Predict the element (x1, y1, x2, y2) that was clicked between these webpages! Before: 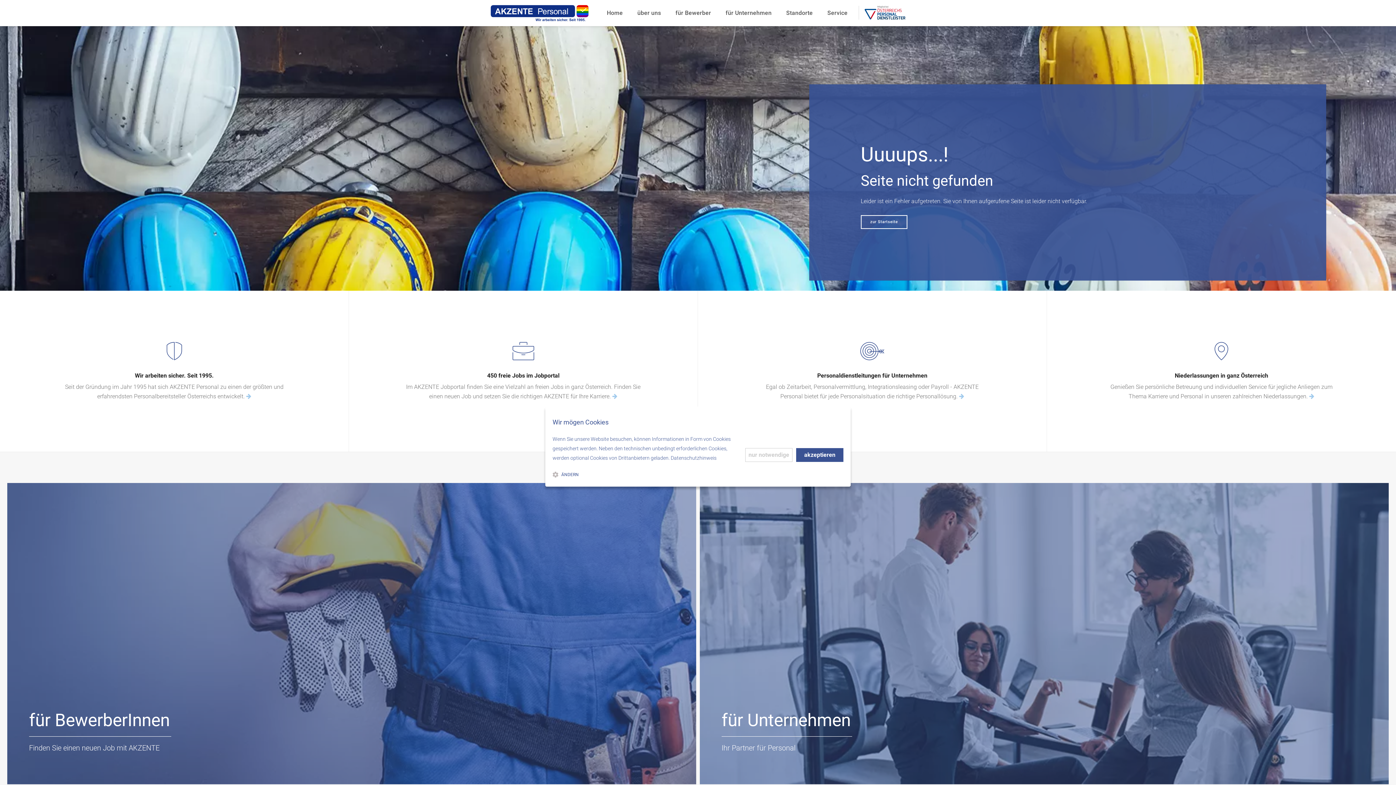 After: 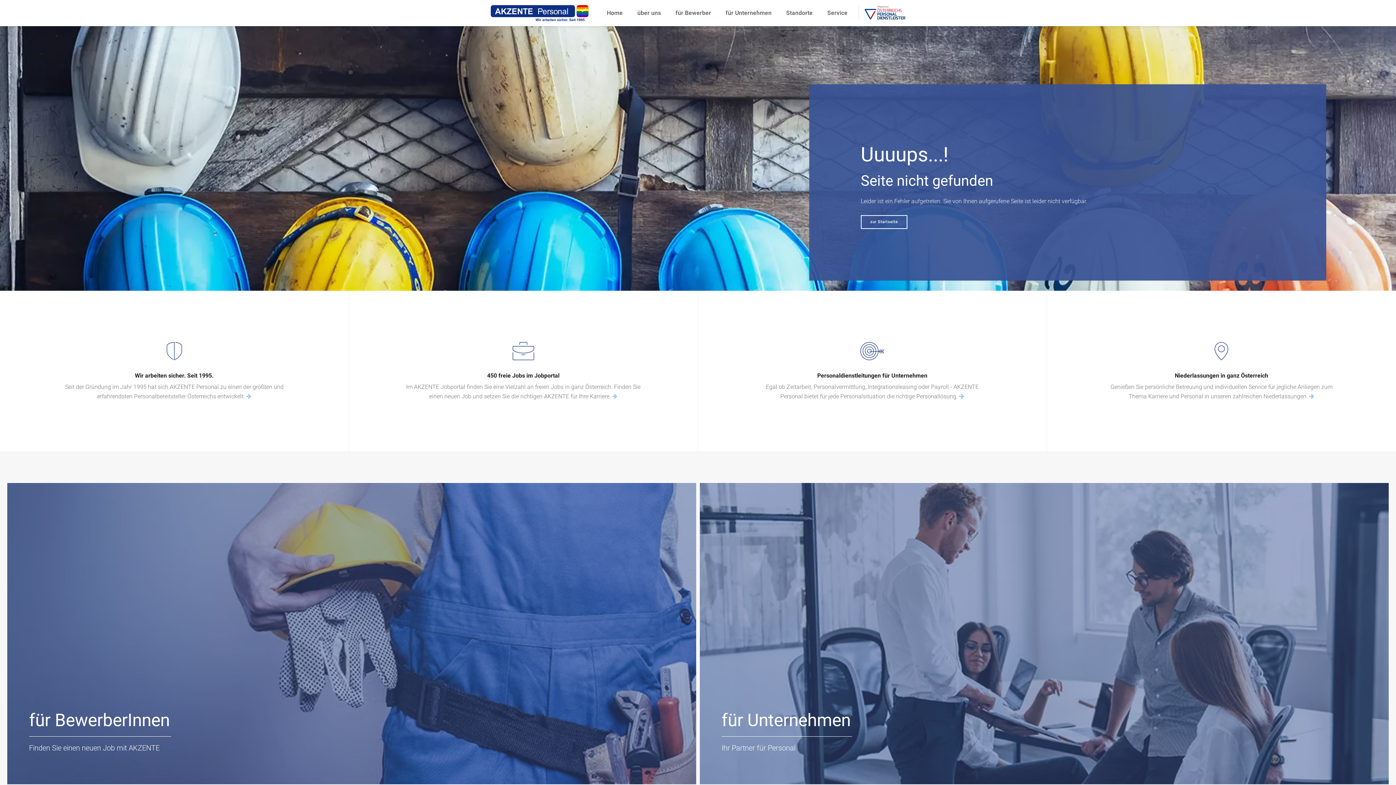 Action: label: nur notwendige bbox: (745, 448, 792, 462)